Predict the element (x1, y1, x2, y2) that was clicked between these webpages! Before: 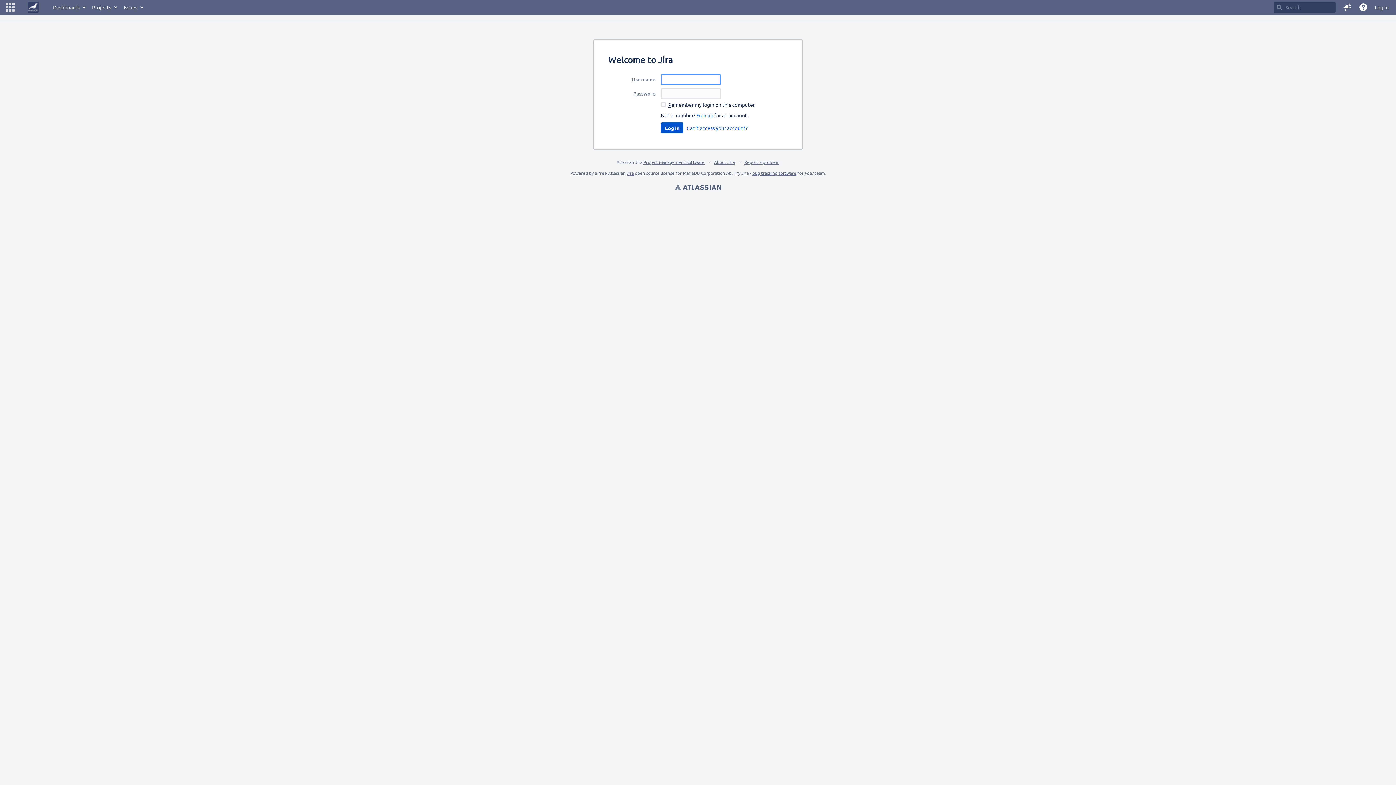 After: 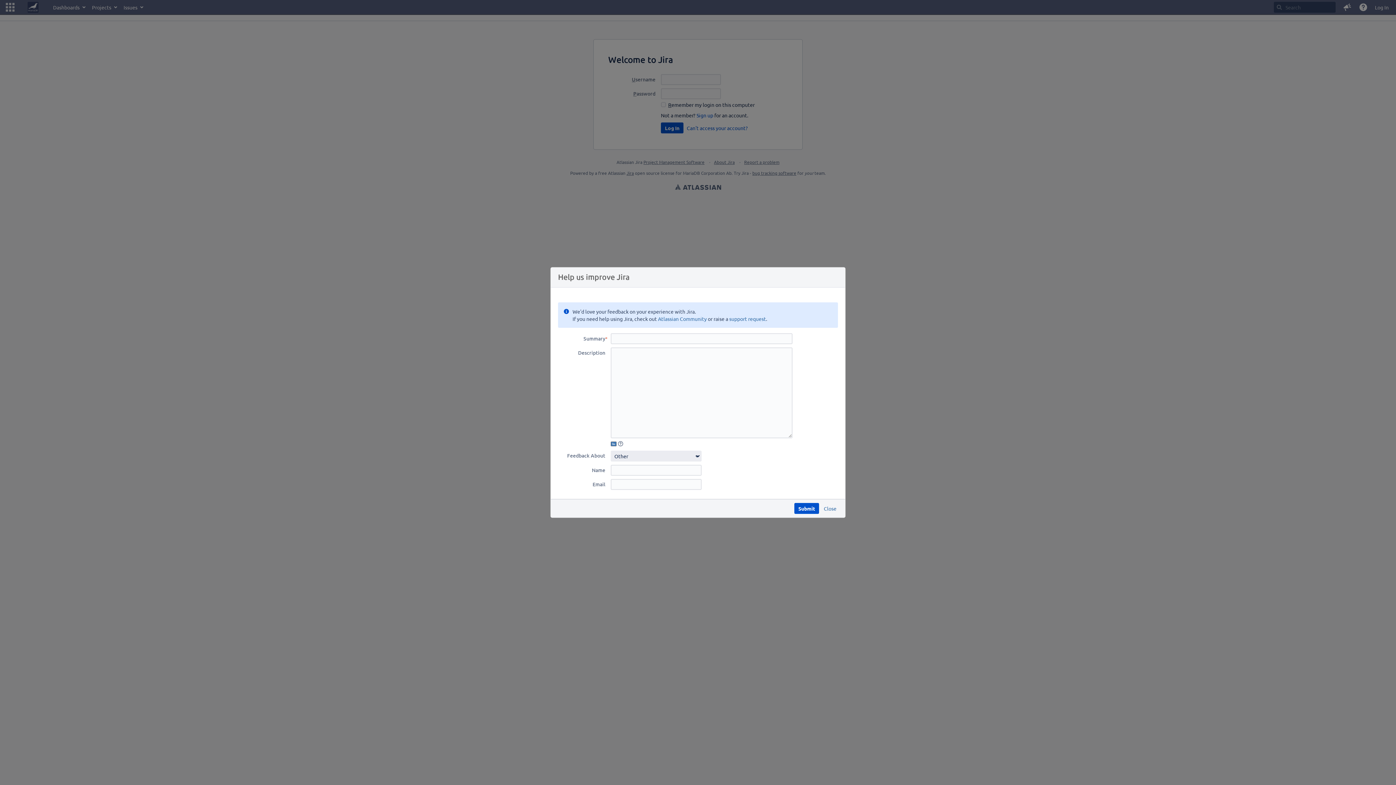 Action: label: Give feedback to Atlassian bbox: (1339, 0, 1355, 14)